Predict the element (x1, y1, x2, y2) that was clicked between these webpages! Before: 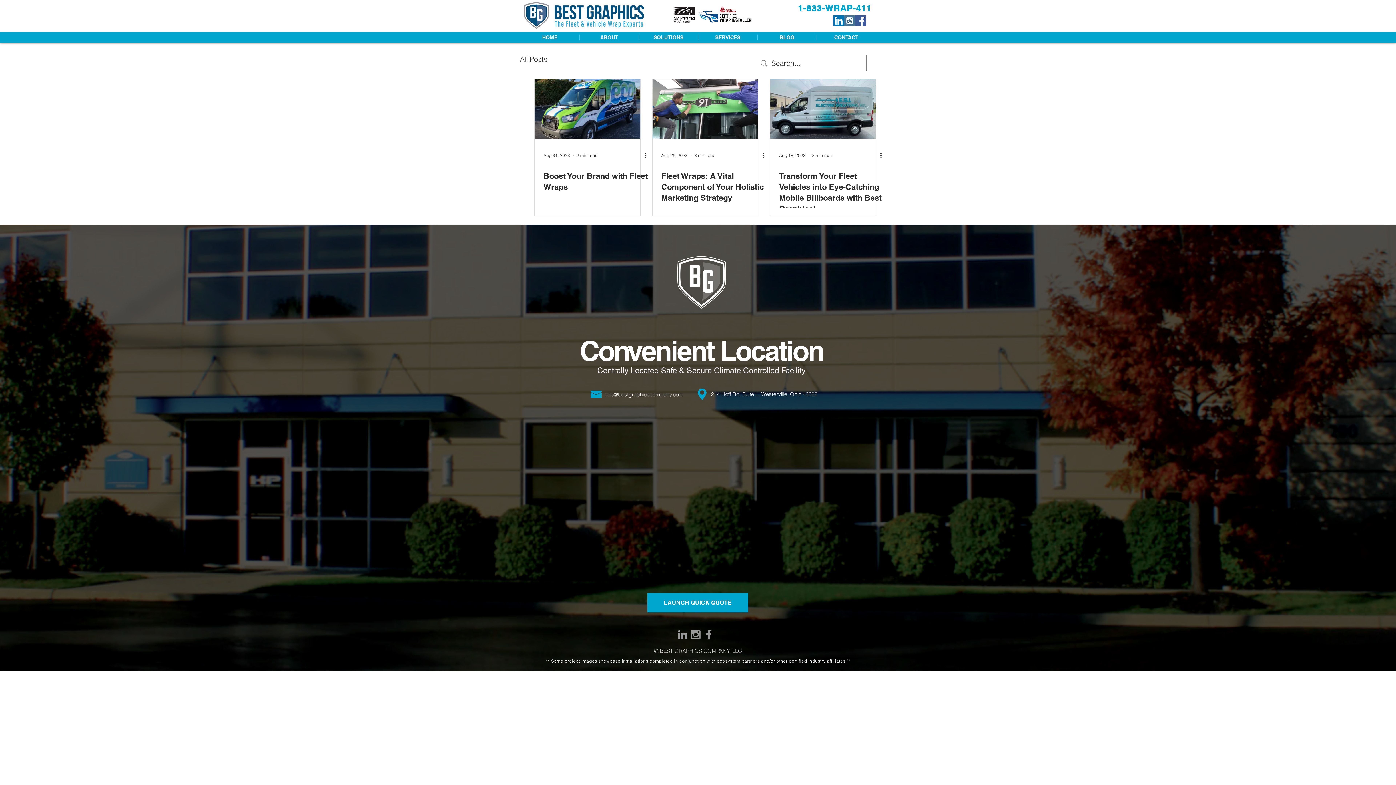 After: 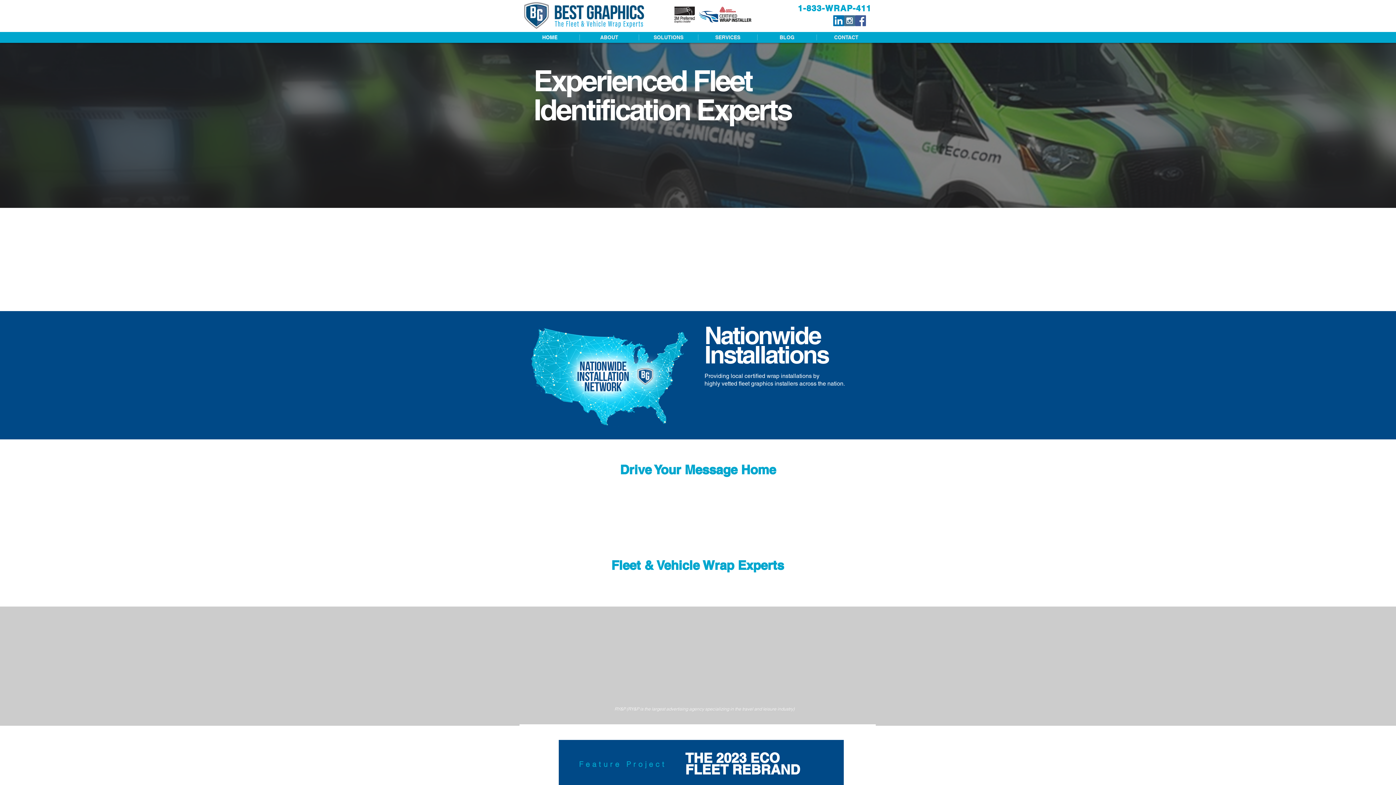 Action: bbox: (521, 0, 646, 29)